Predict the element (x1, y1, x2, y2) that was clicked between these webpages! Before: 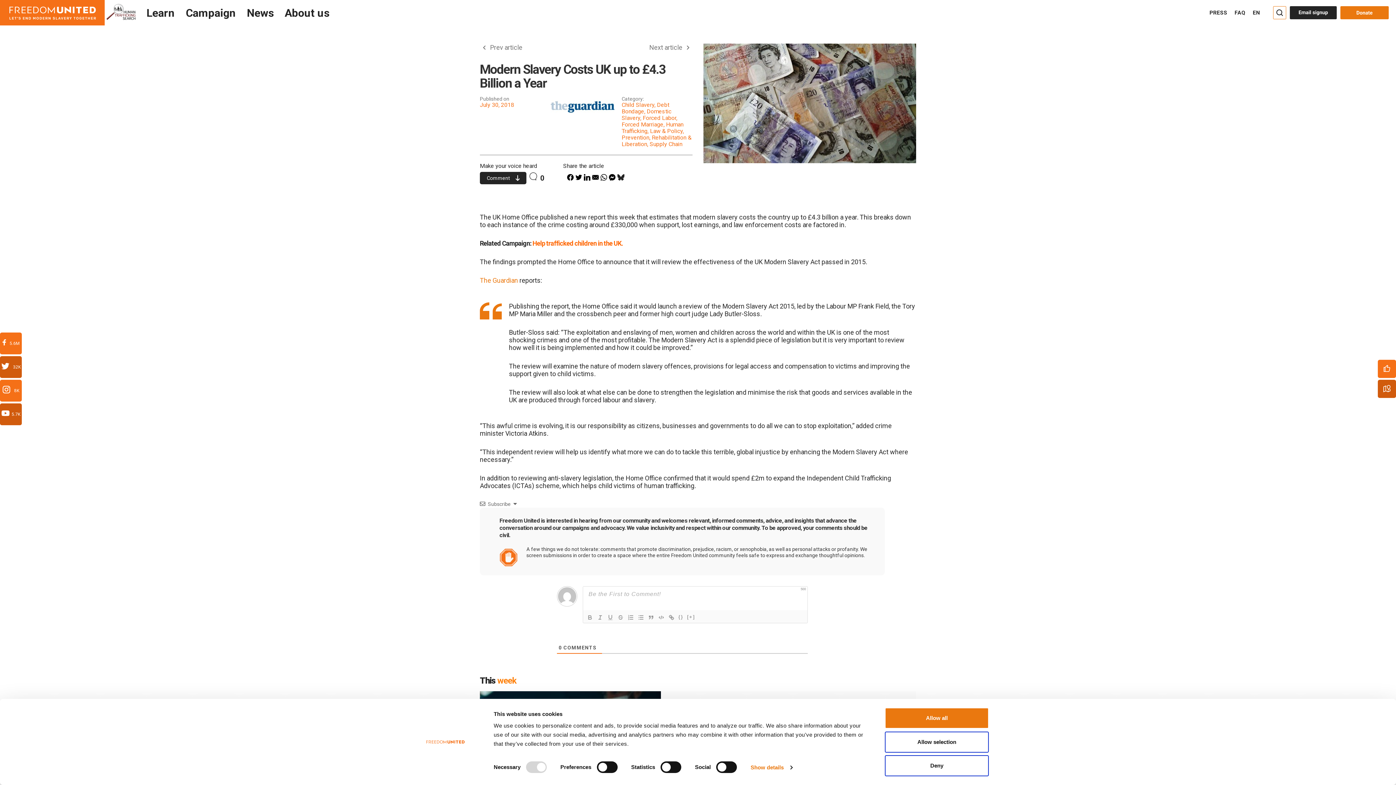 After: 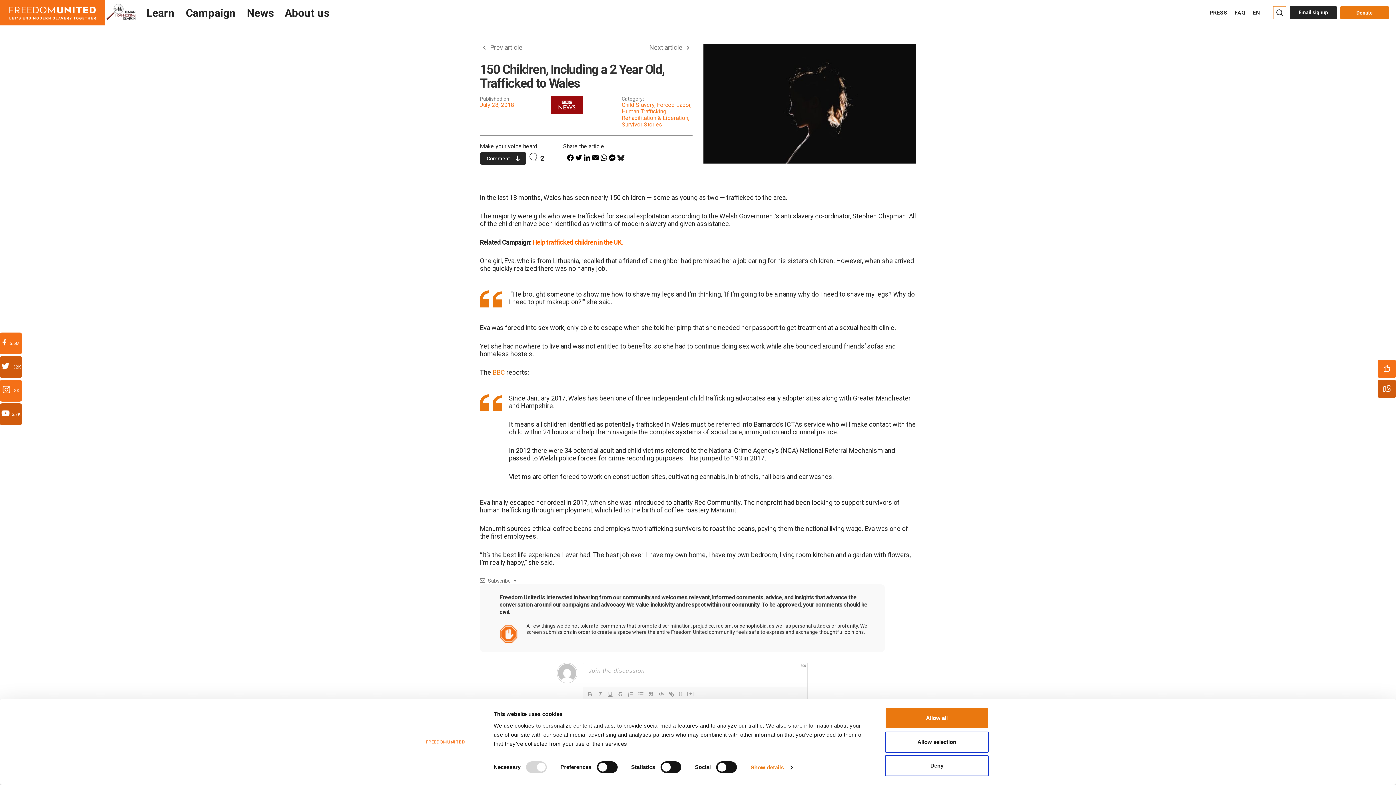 Action: label:  Prev article bbox: (480, 43, 525, 51)